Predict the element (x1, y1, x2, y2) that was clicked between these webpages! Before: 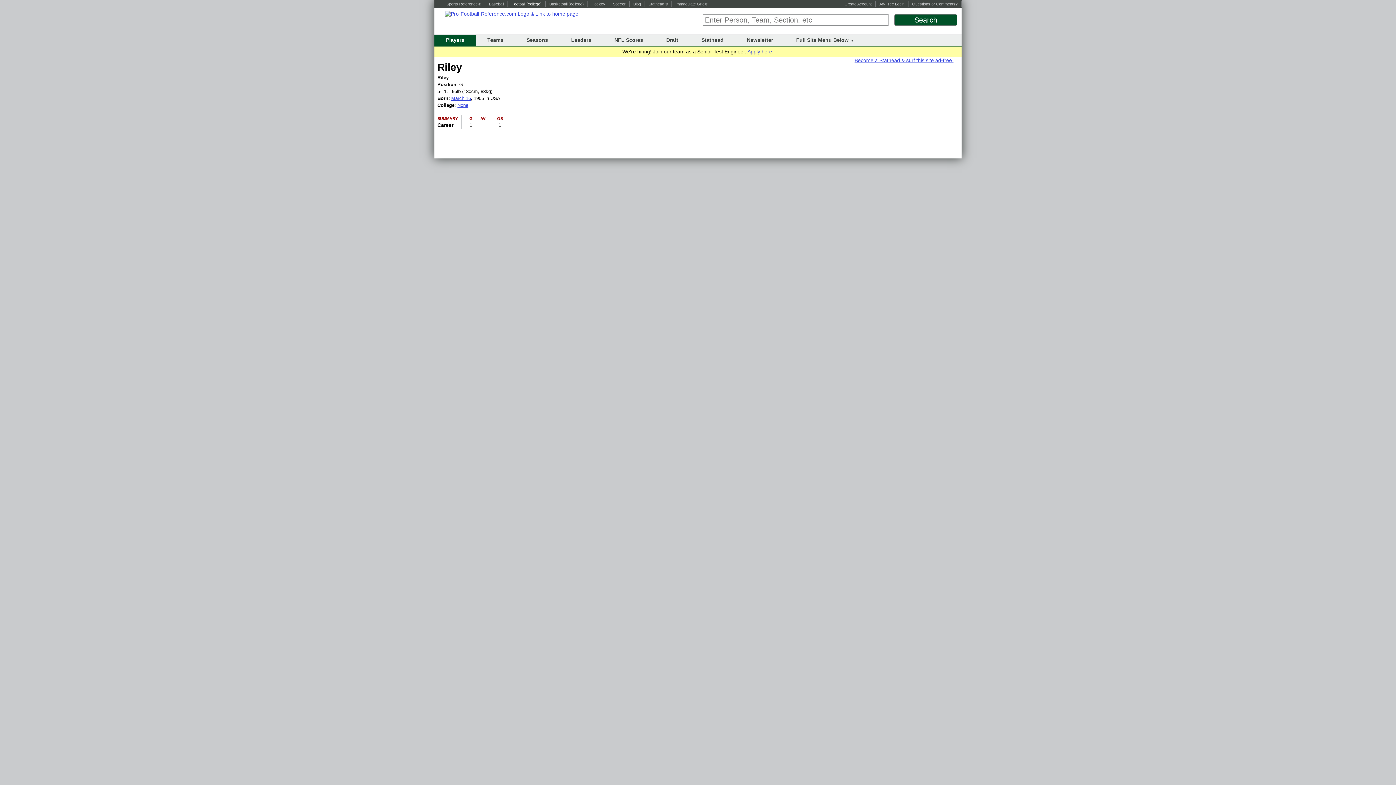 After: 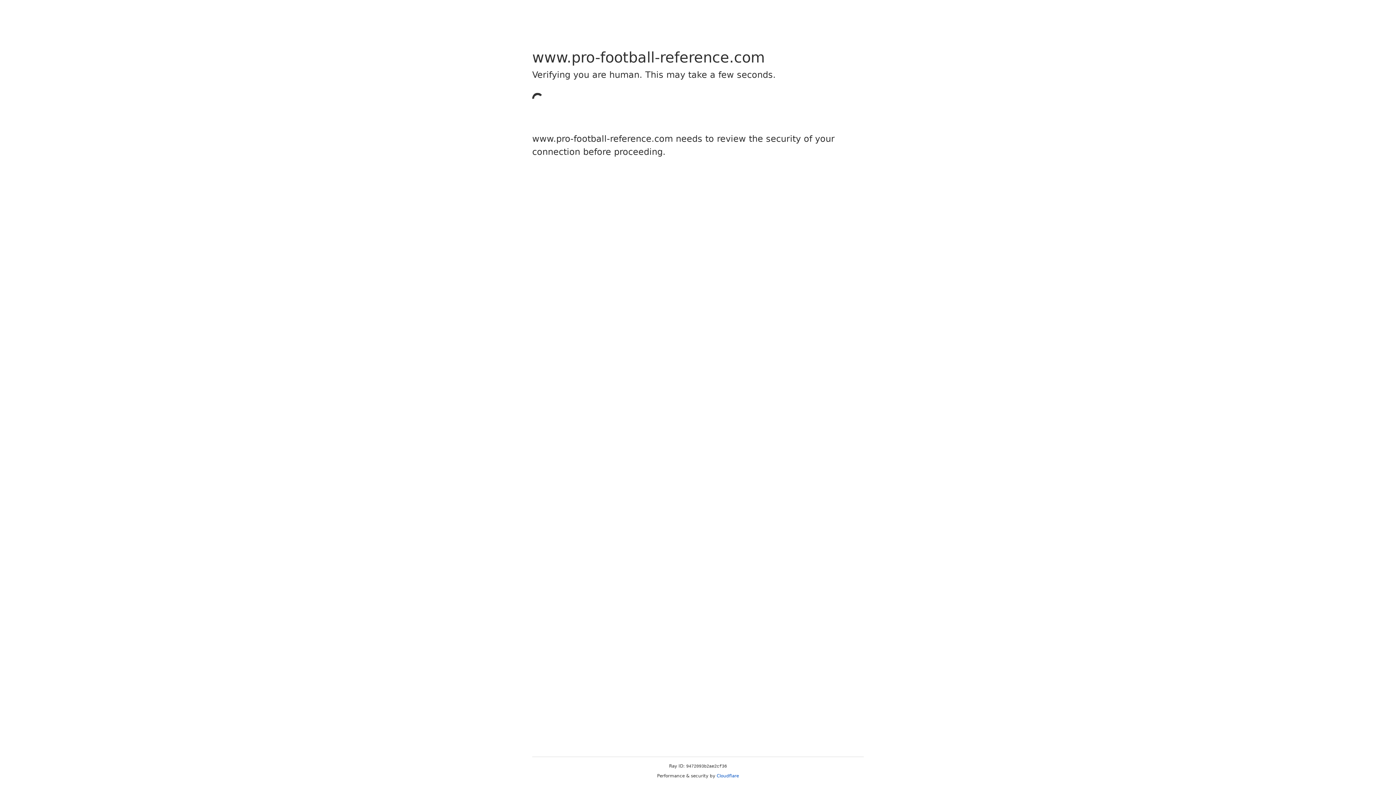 Action: label: Players bbox: (446, 37, 464, 42)